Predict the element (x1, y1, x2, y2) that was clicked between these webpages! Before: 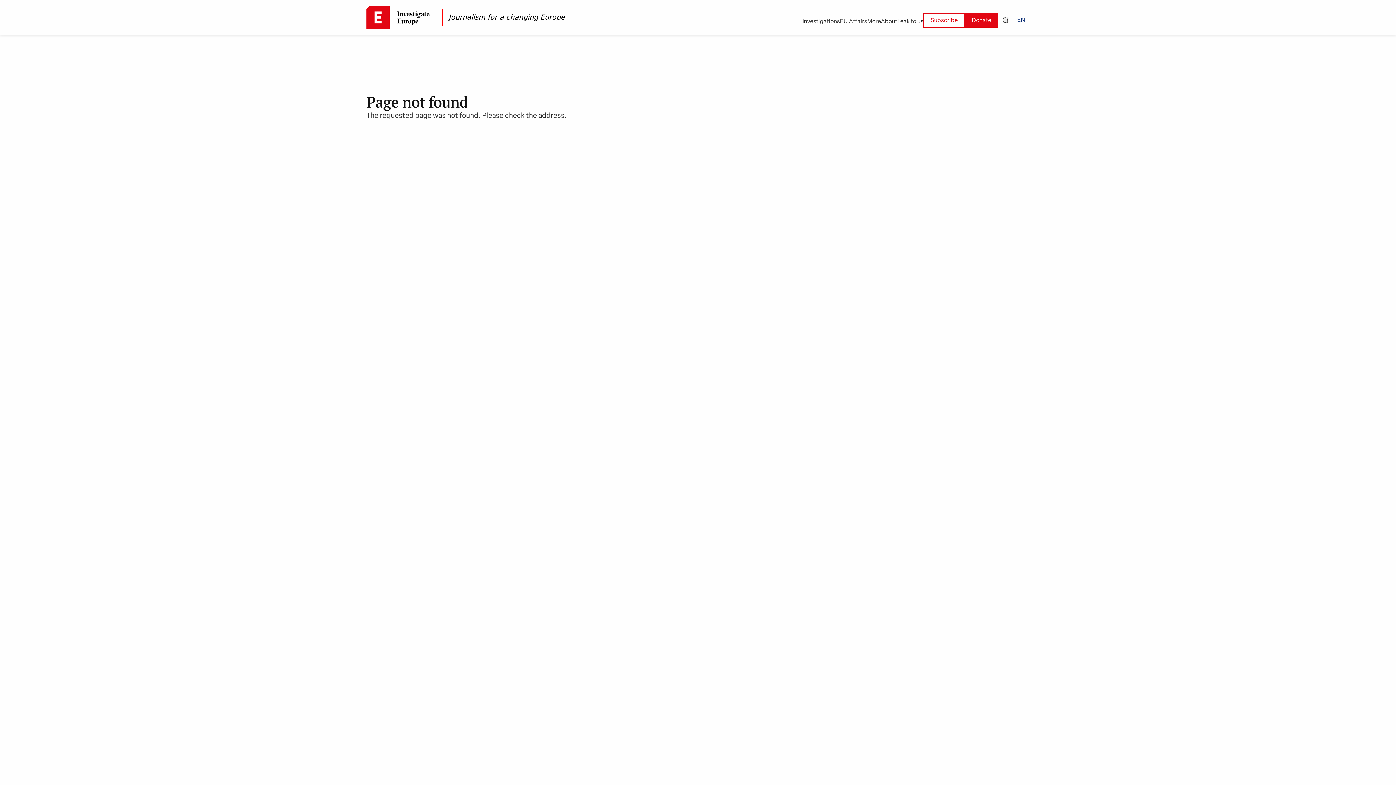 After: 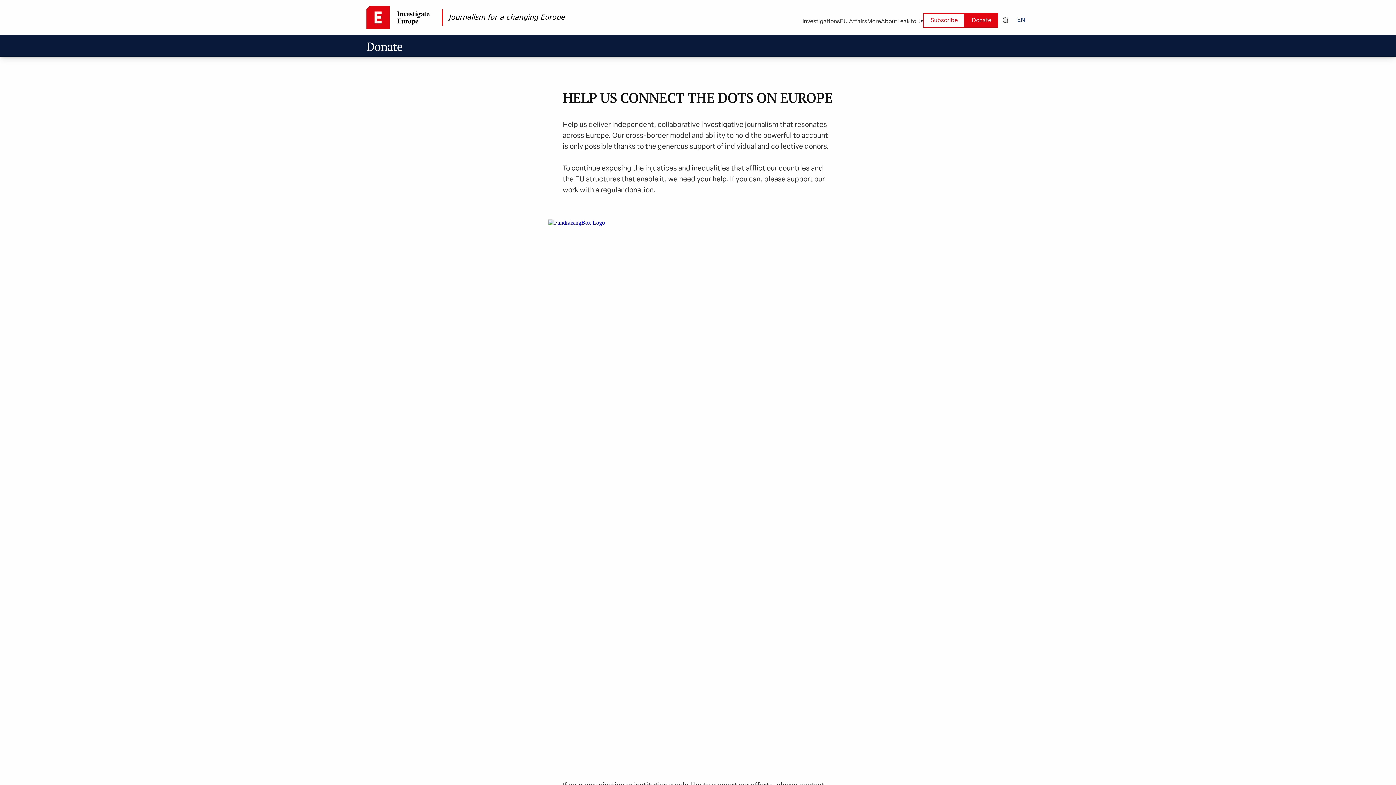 Action: bbox: (964, 12, 998, 27) label: Donate